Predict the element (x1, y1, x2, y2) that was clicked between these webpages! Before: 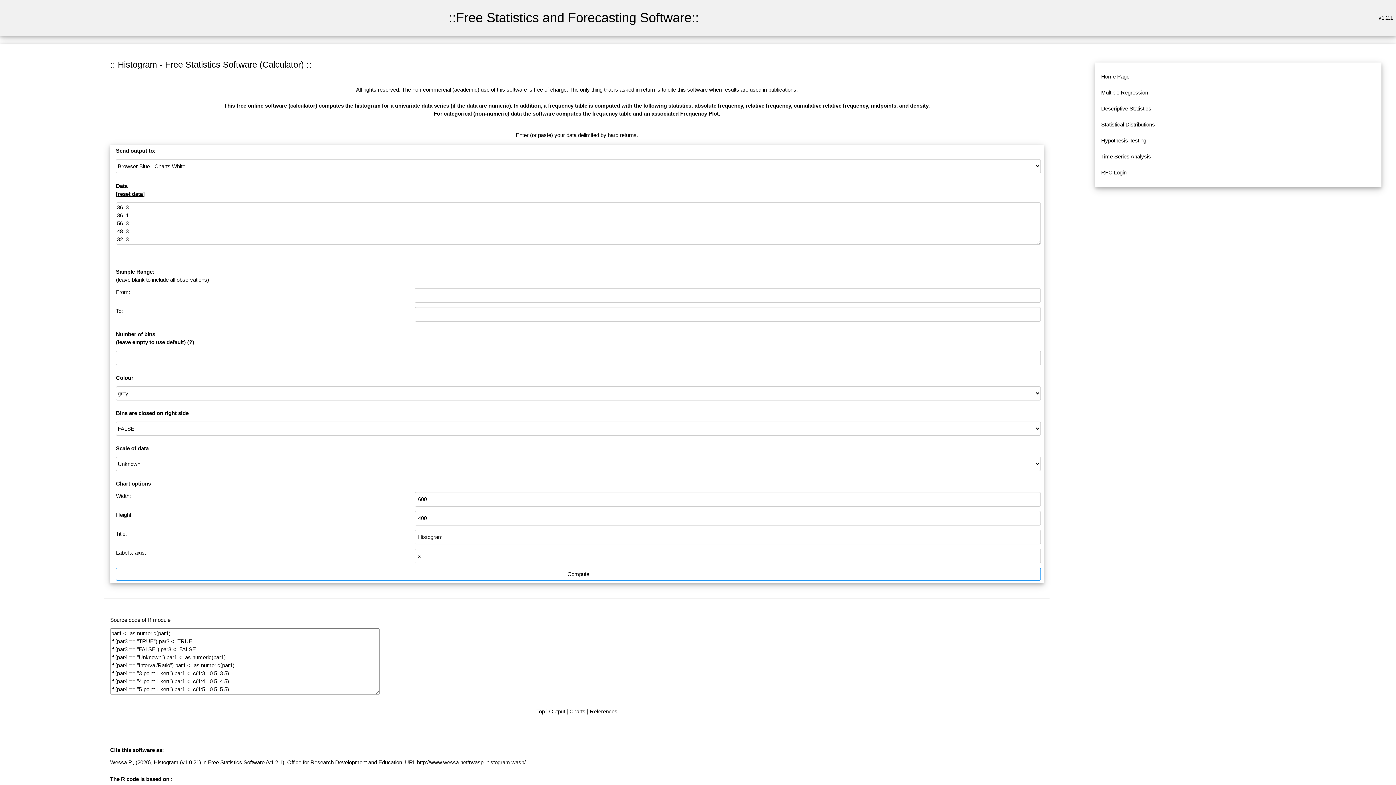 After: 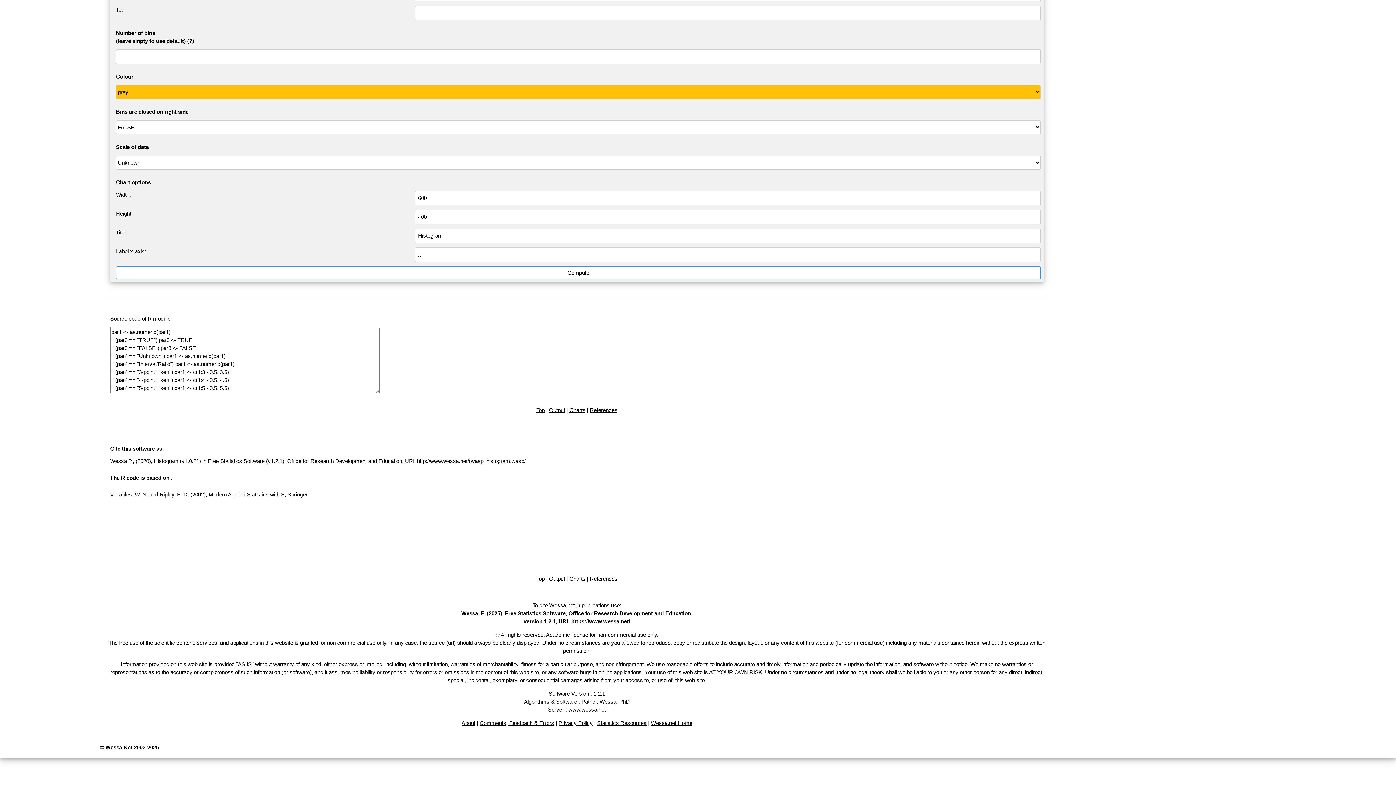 Action: label: cite this software bbox: (667, 86, 707, 92)